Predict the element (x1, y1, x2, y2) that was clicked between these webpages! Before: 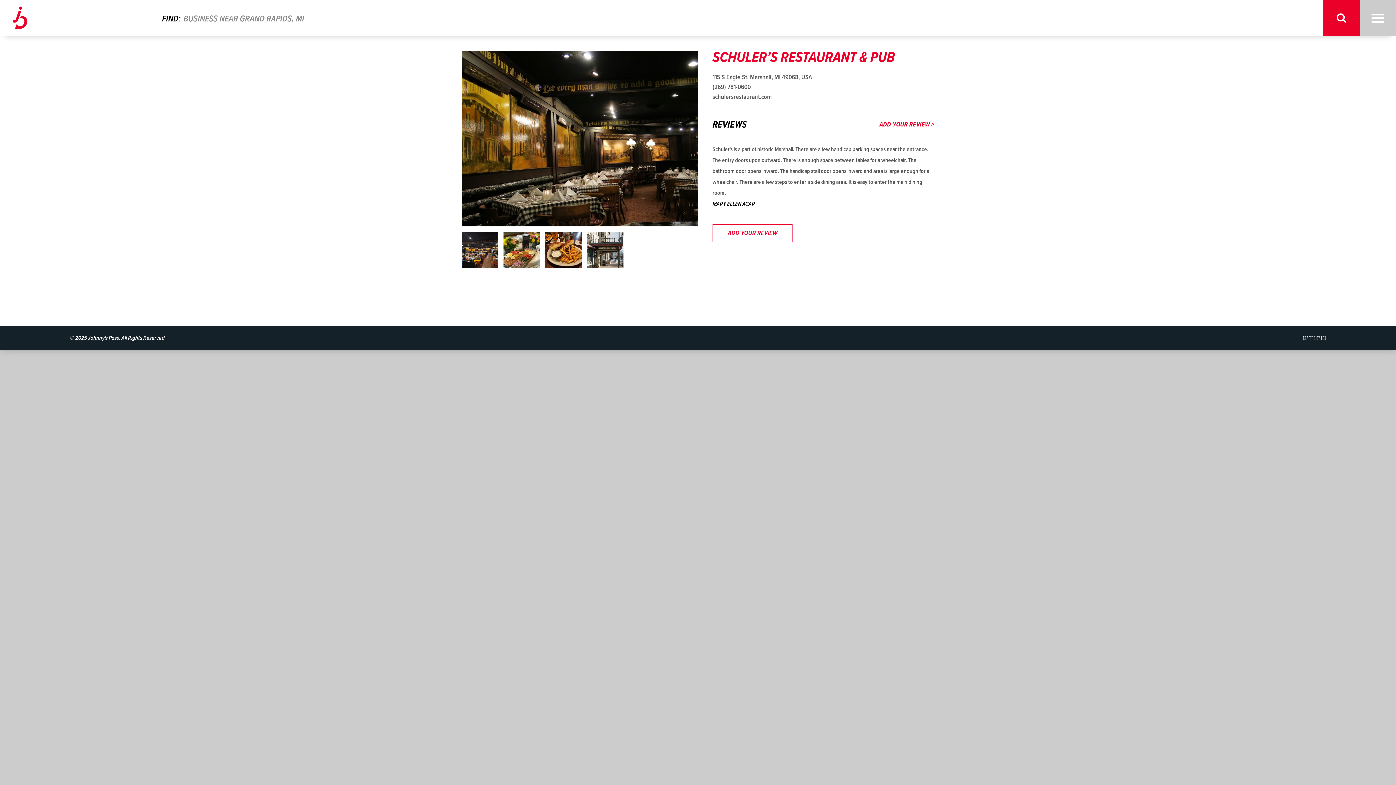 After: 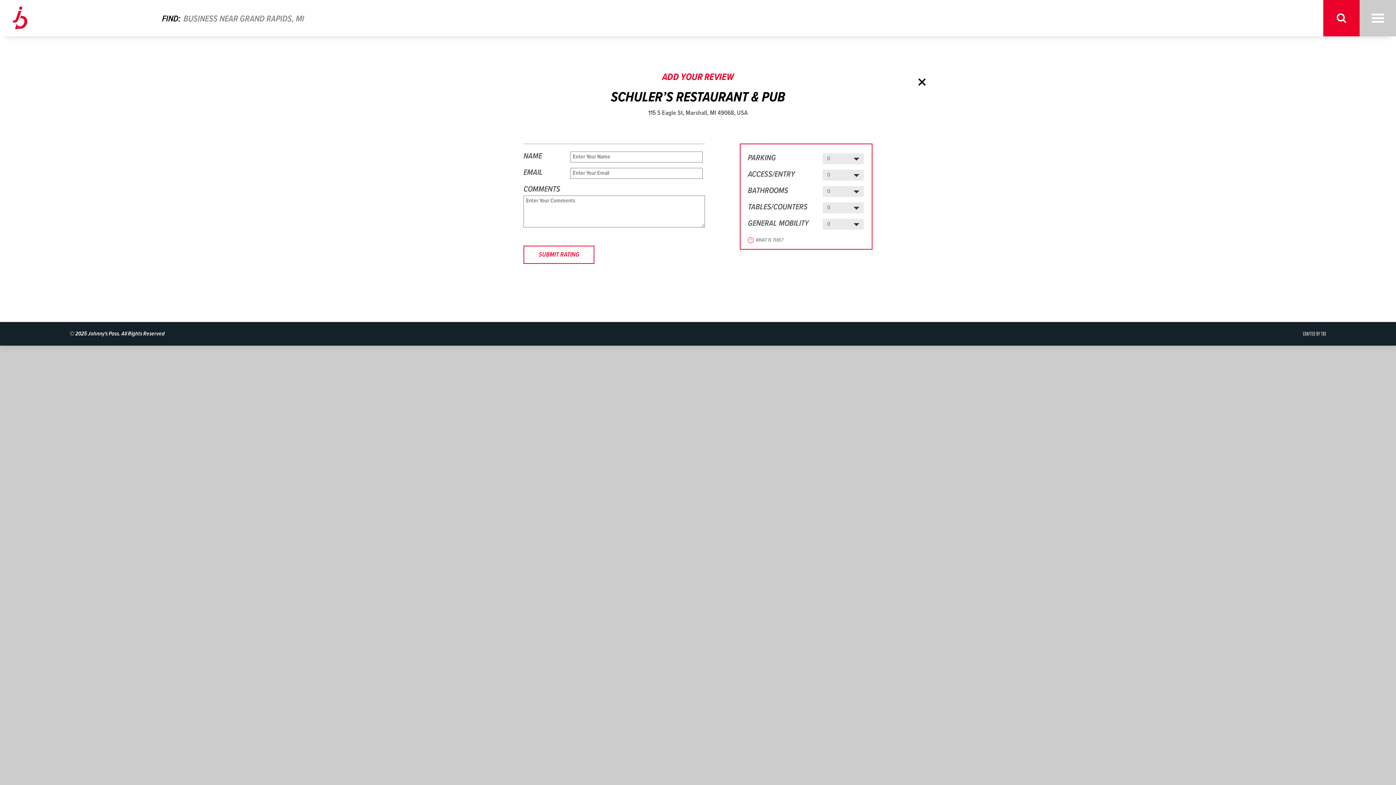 Action: label: ADD YOUR REVIEW > bbox: (879, 120, 934, 129)